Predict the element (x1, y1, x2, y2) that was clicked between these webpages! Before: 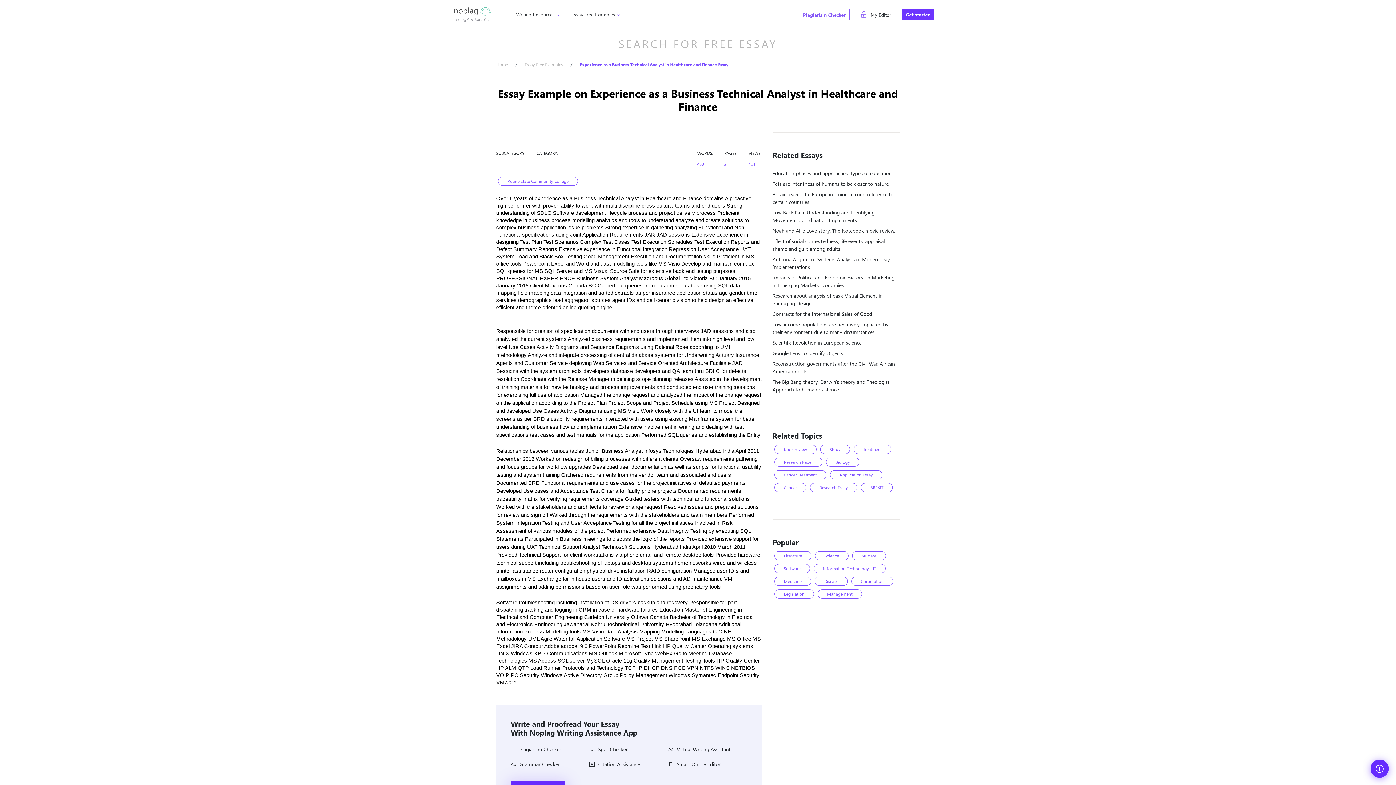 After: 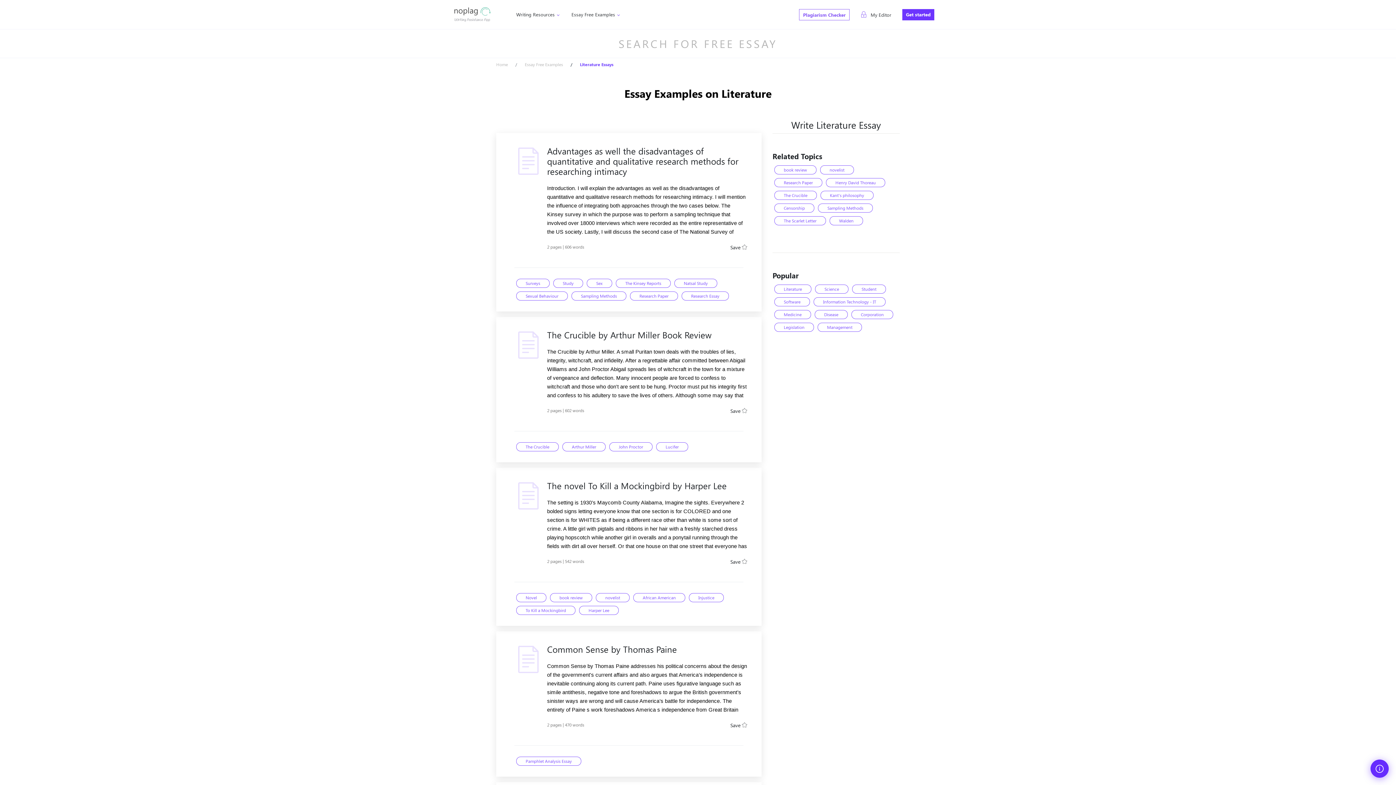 Action: bbox: (774, 551, 811, 560) label: Literature